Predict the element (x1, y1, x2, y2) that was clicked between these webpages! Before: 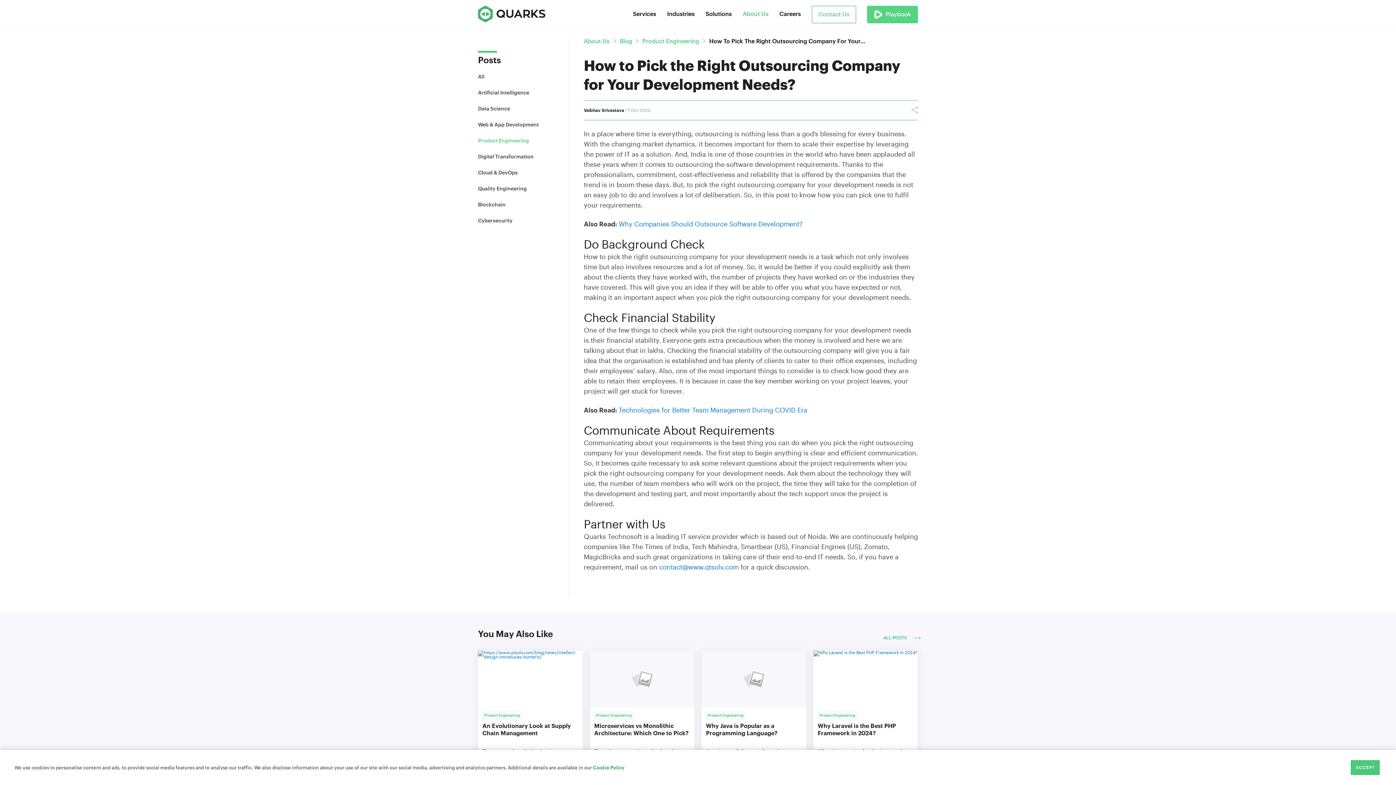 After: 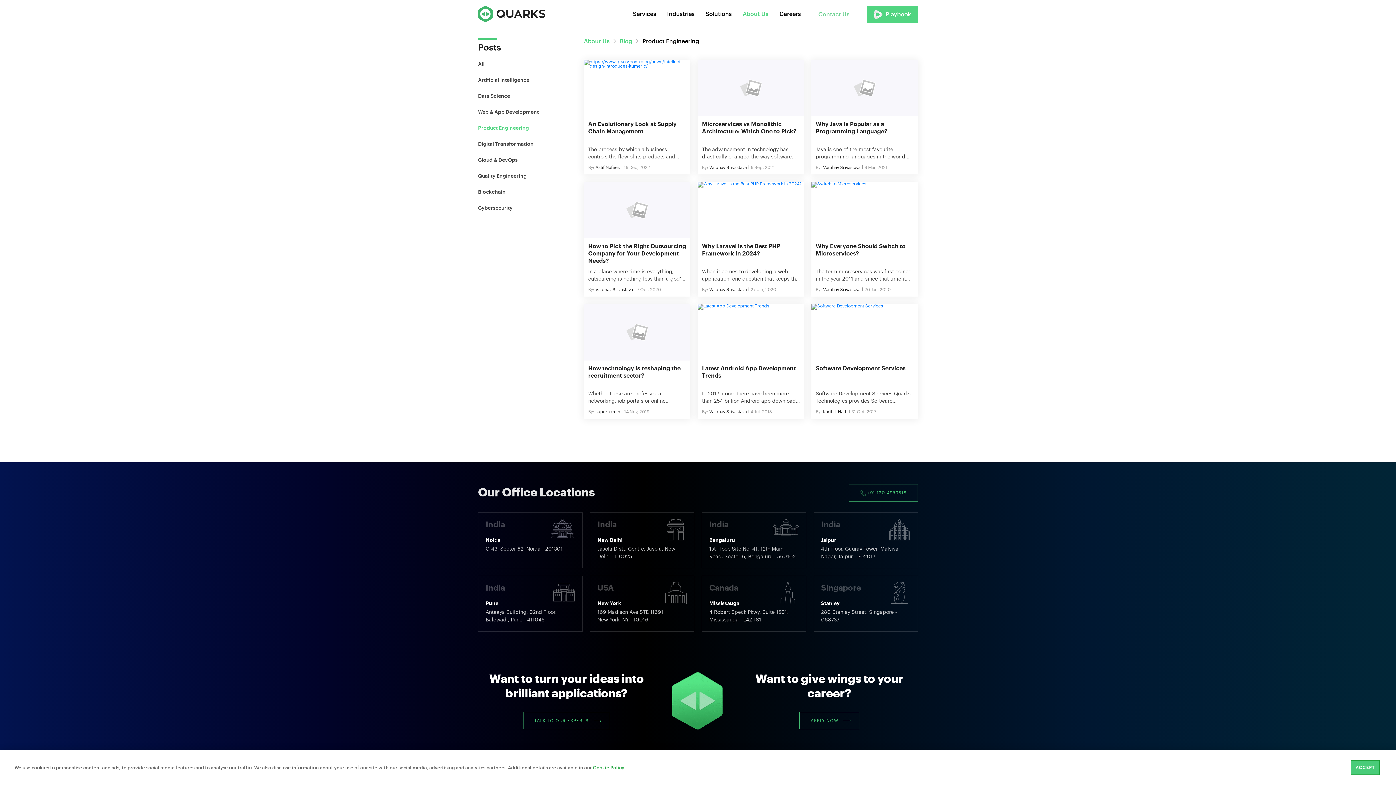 Action: label: Product Engineering bbox: (642, 38, 699, 44)